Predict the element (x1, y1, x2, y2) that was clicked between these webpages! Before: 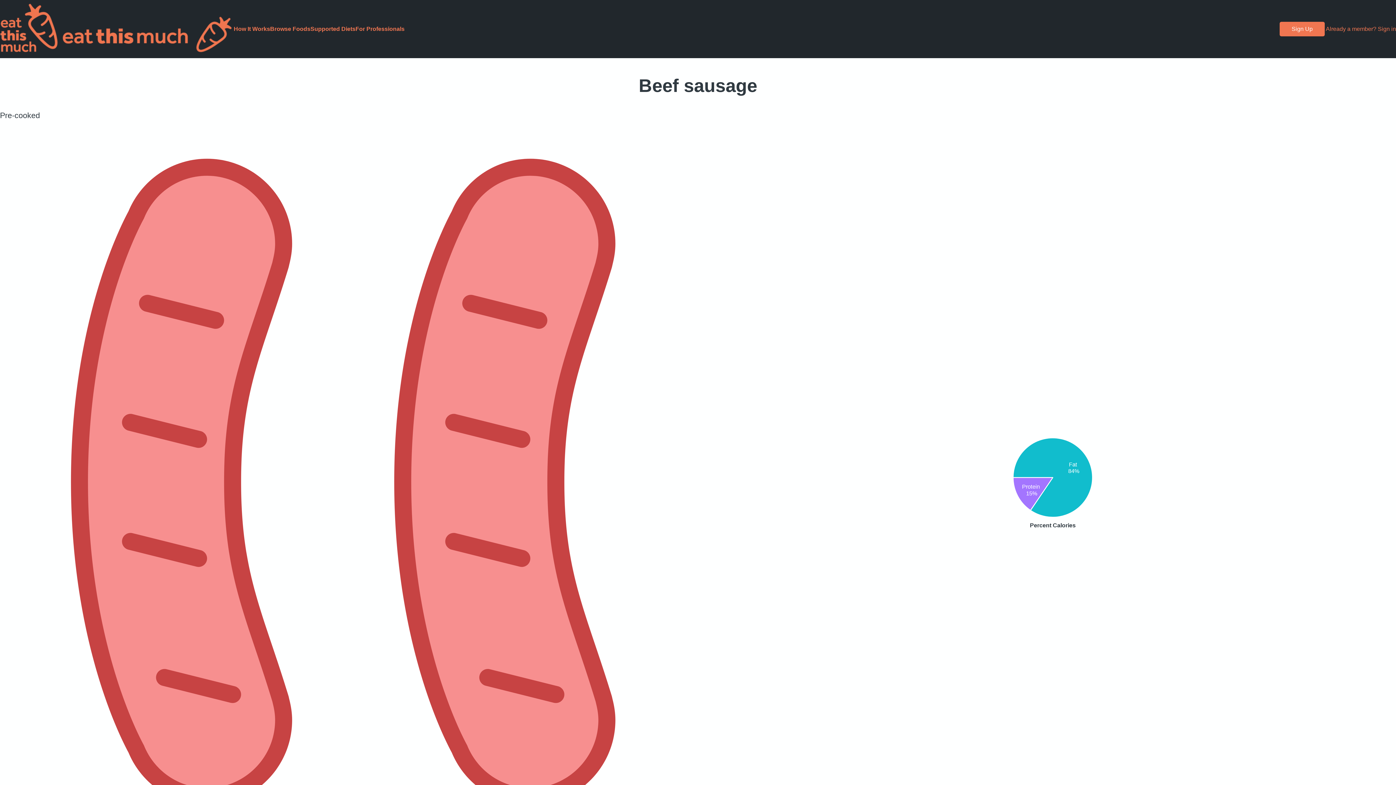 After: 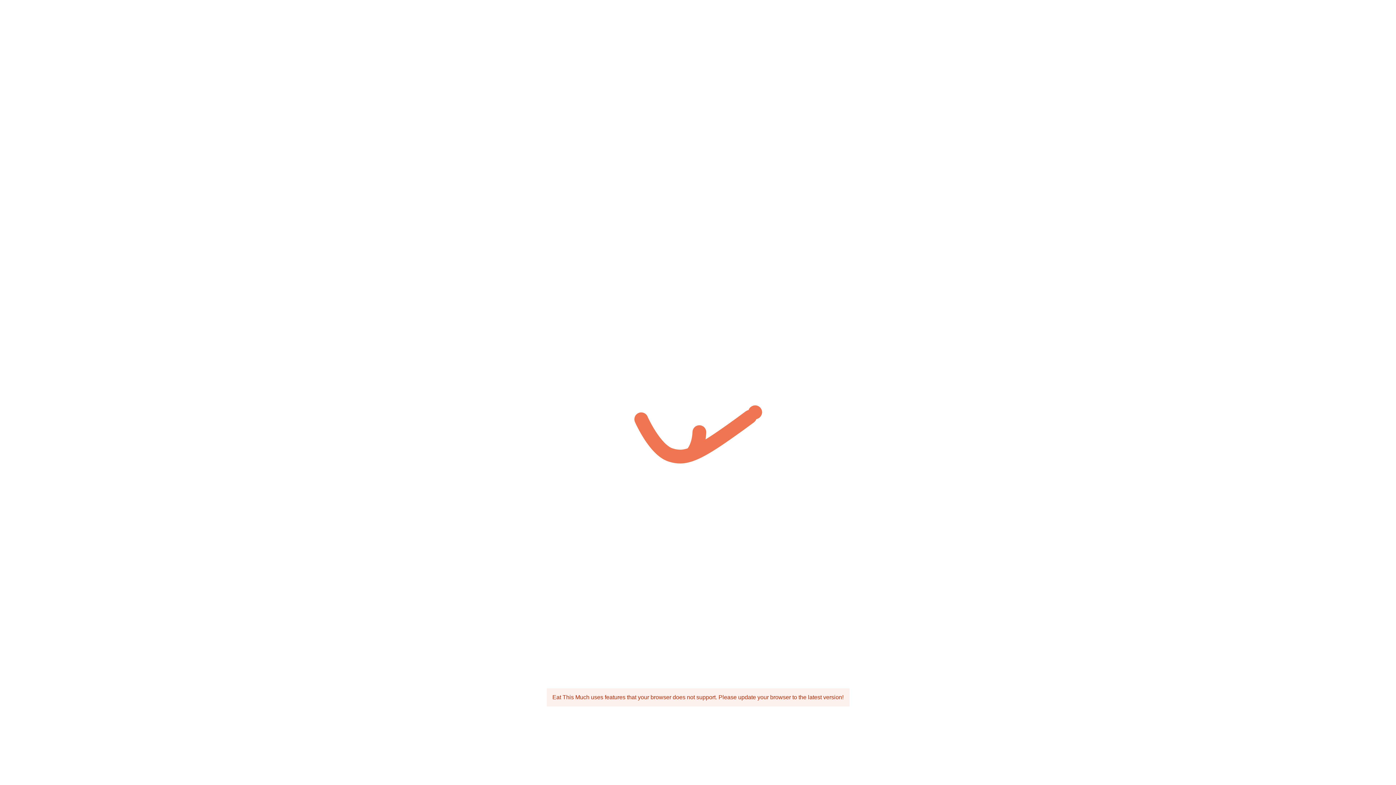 Action: bbox: (1280, 21, 1325, 36) label: Sign Up